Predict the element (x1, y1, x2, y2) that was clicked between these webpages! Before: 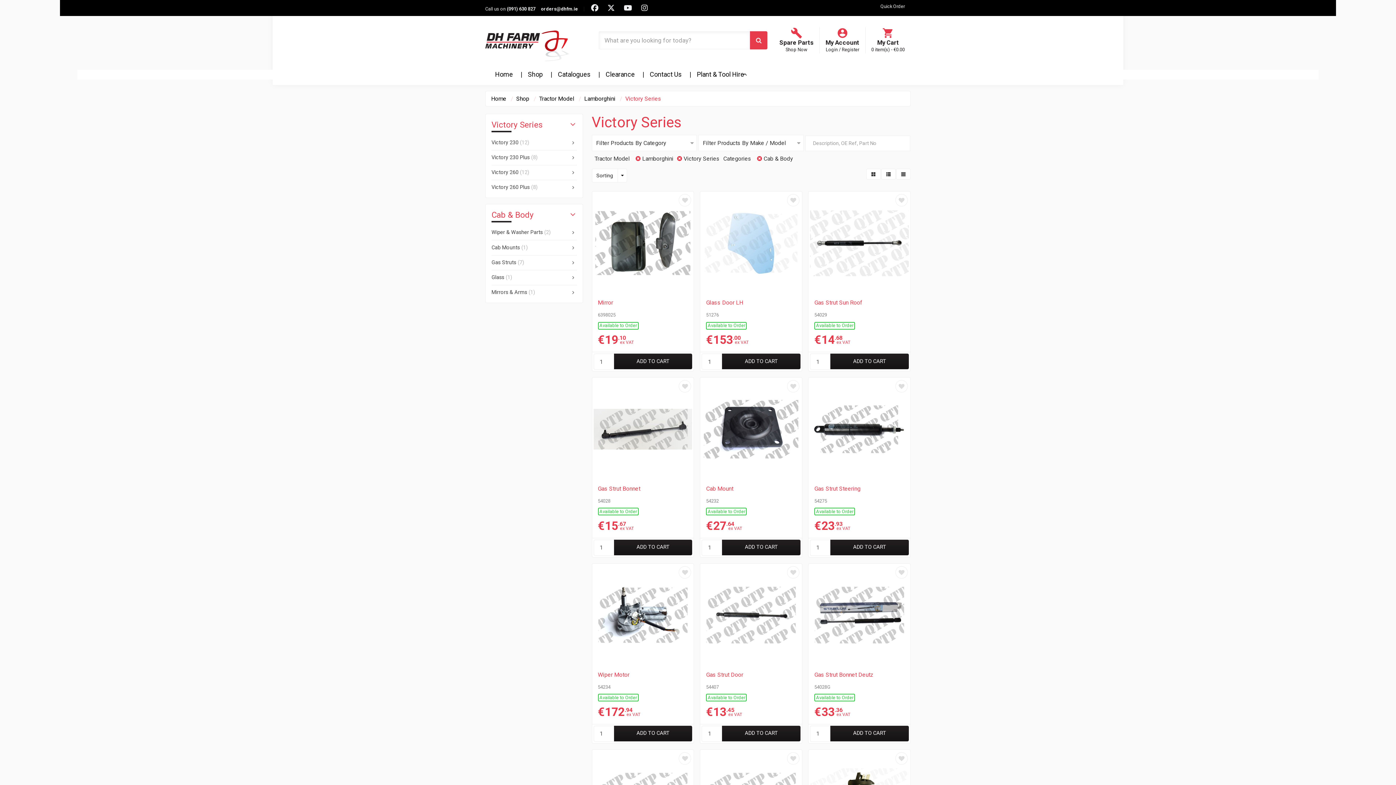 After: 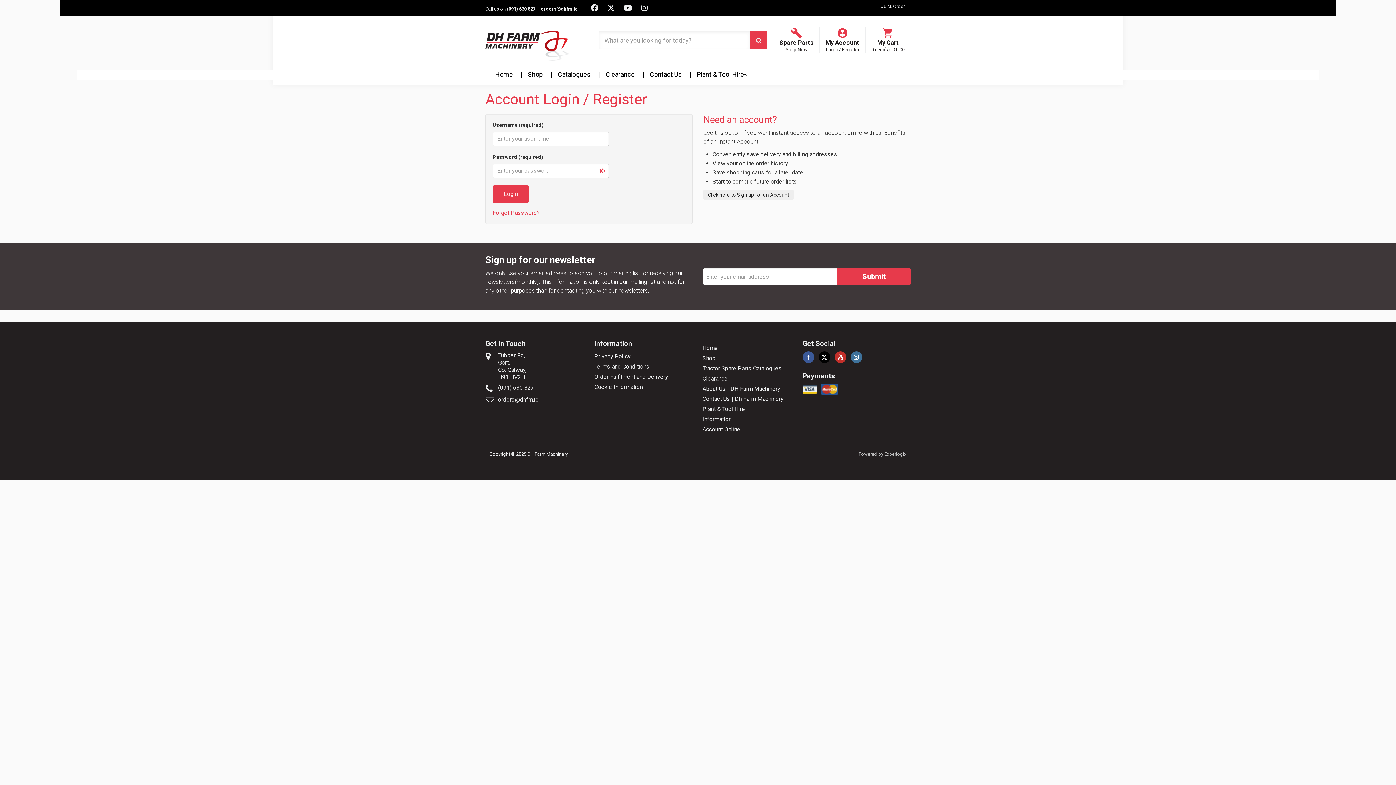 Action: bbox: (895, 752, 907, 764) label: Add to Favourites